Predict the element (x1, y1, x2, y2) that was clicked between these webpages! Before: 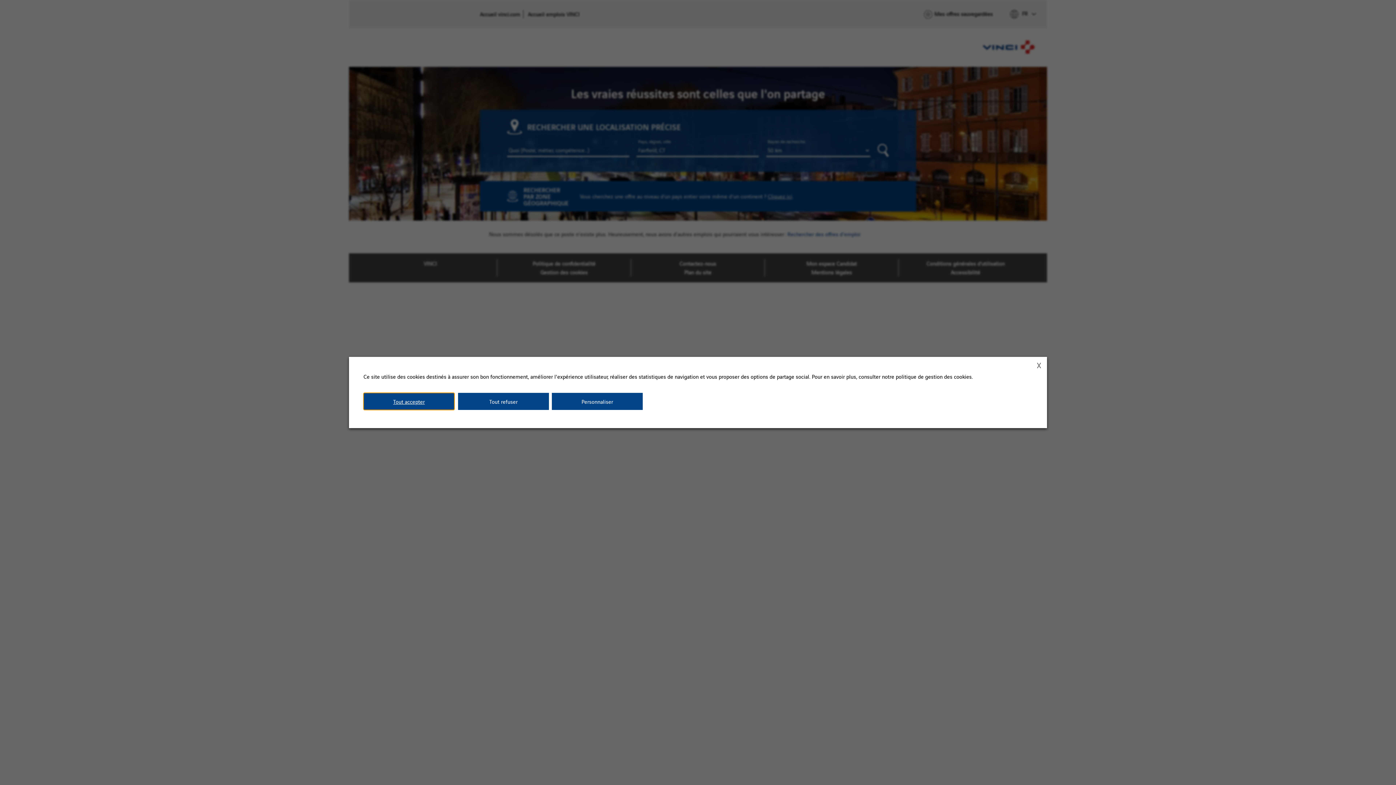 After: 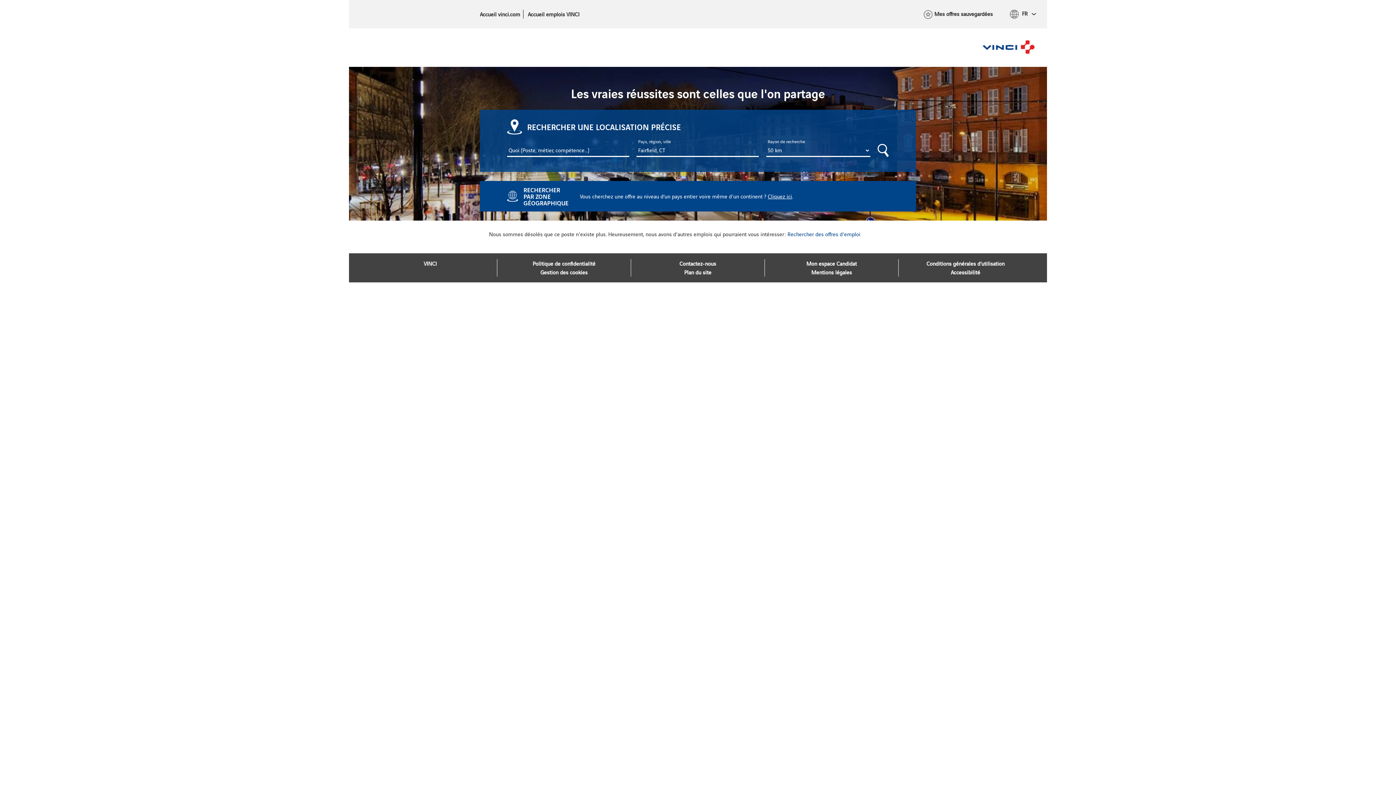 Action: bbox: (363, 393, 454, 410) label: Tout accepter